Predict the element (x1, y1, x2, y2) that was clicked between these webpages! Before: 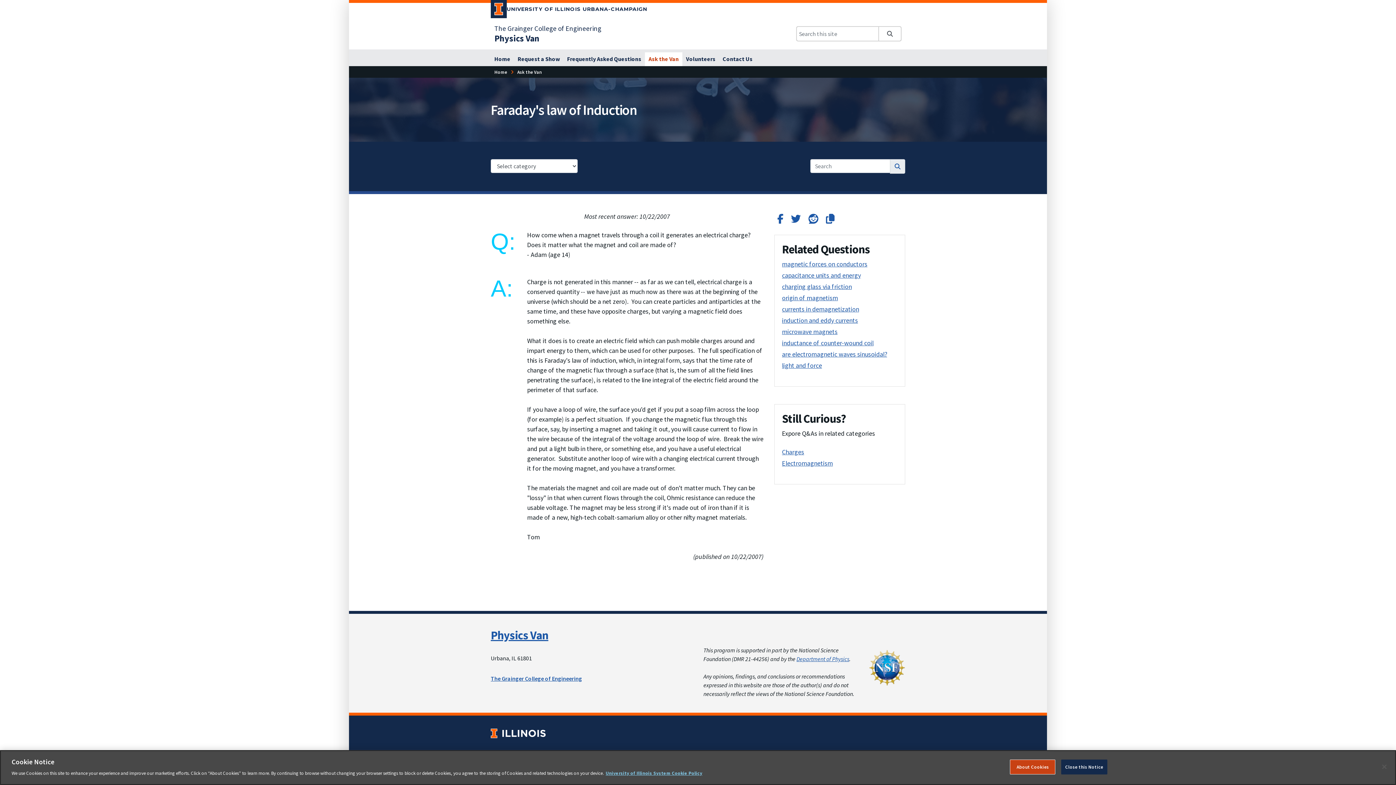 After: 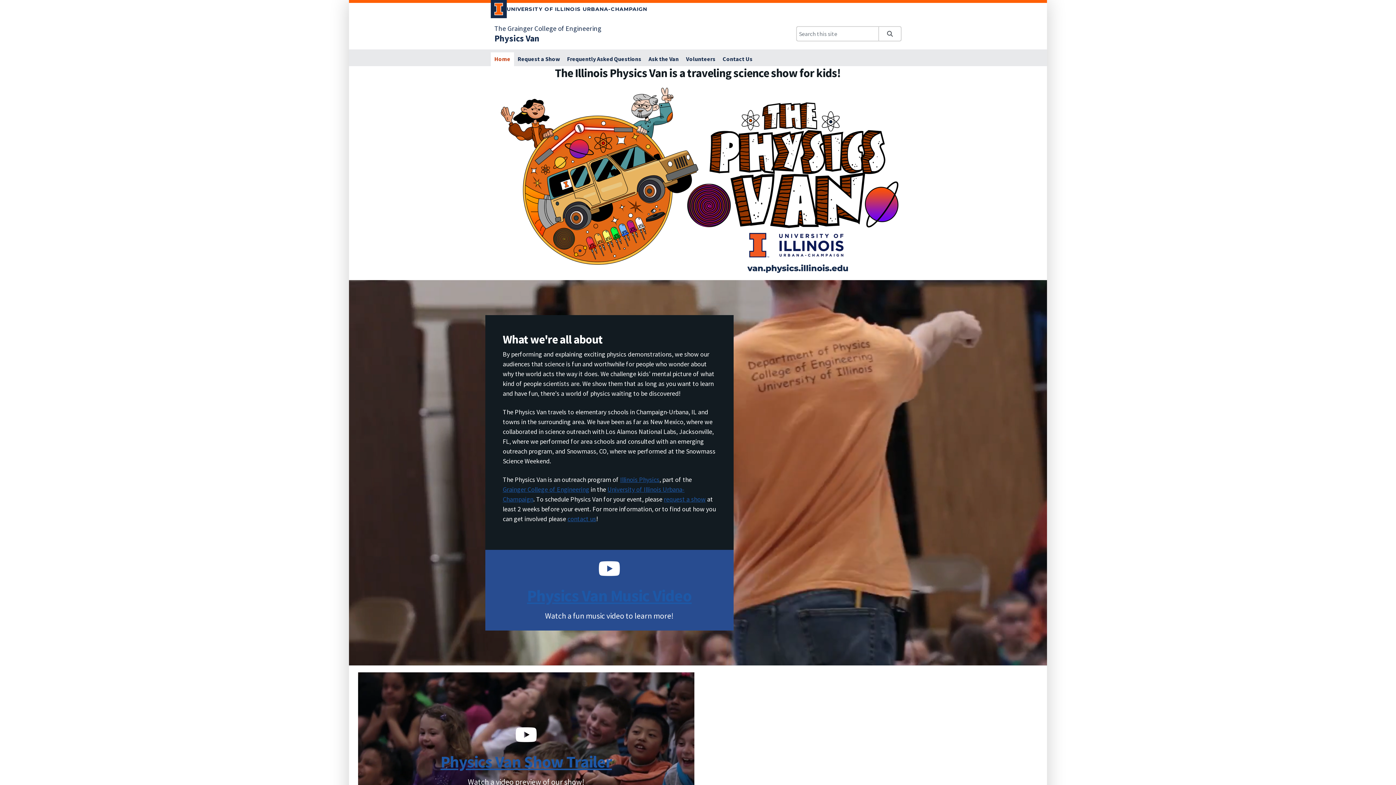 Action: label: Home bbox: (490, 52, 514, 66)